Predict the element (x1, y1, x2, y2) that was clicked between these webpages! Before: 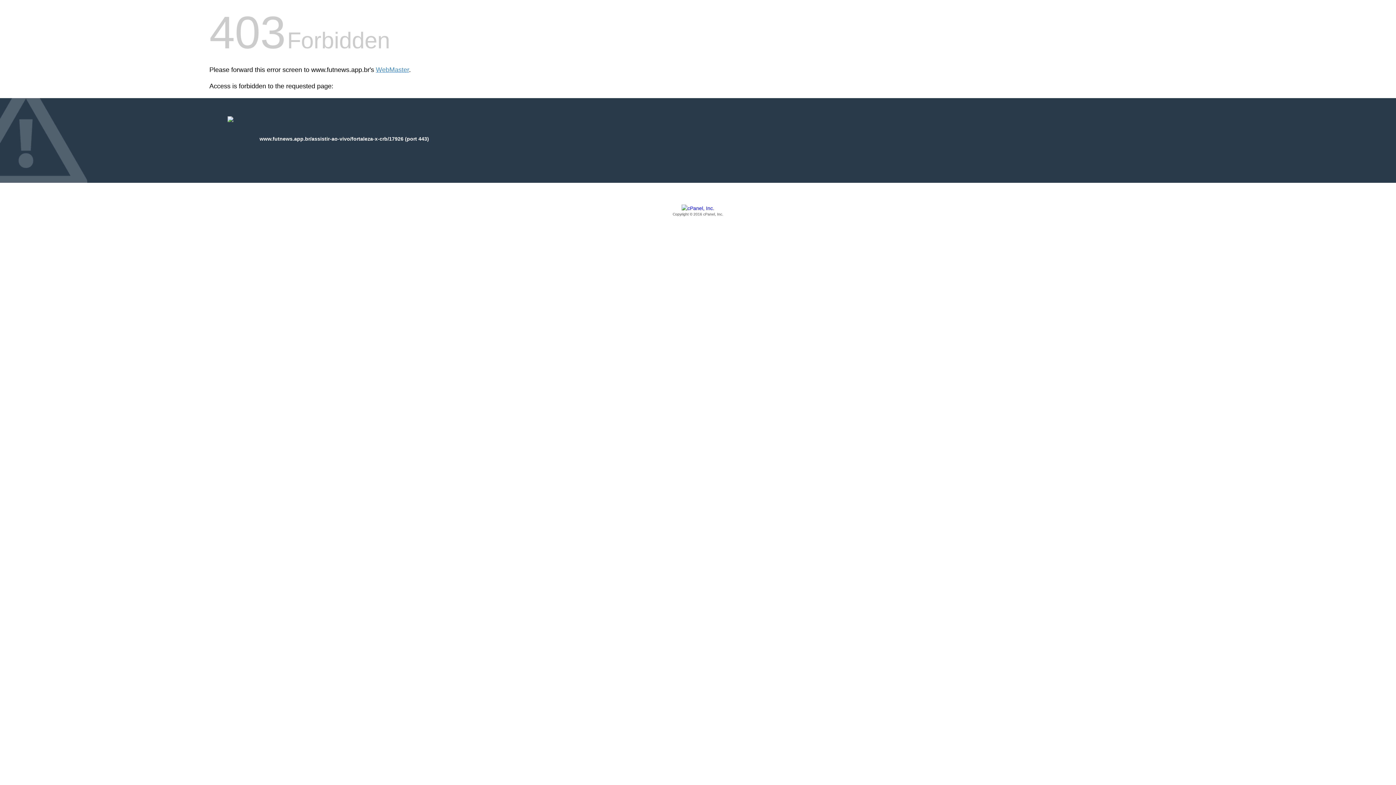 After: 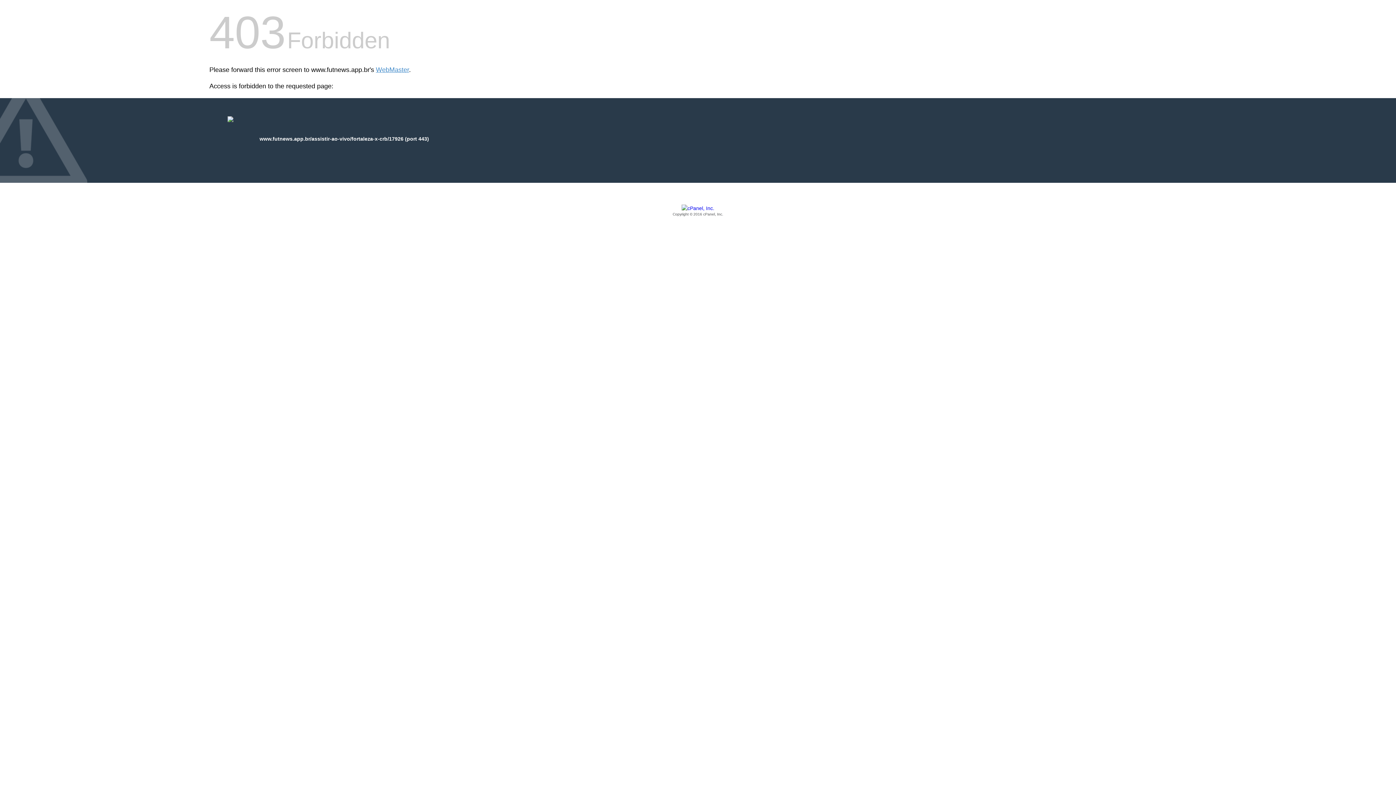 Action: label: Copyright © 2016 cPanel, Inc. bbox: (209, 205, 1186, 217)